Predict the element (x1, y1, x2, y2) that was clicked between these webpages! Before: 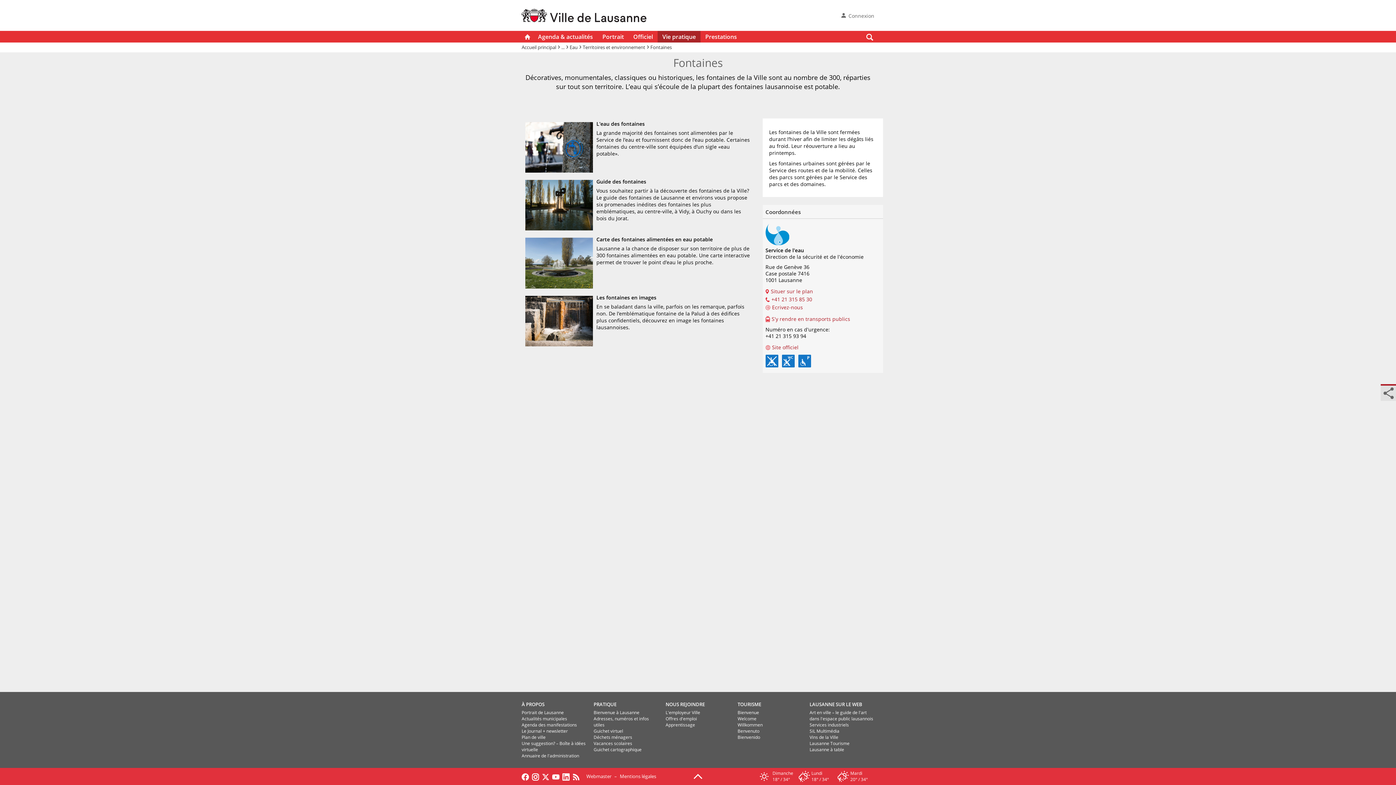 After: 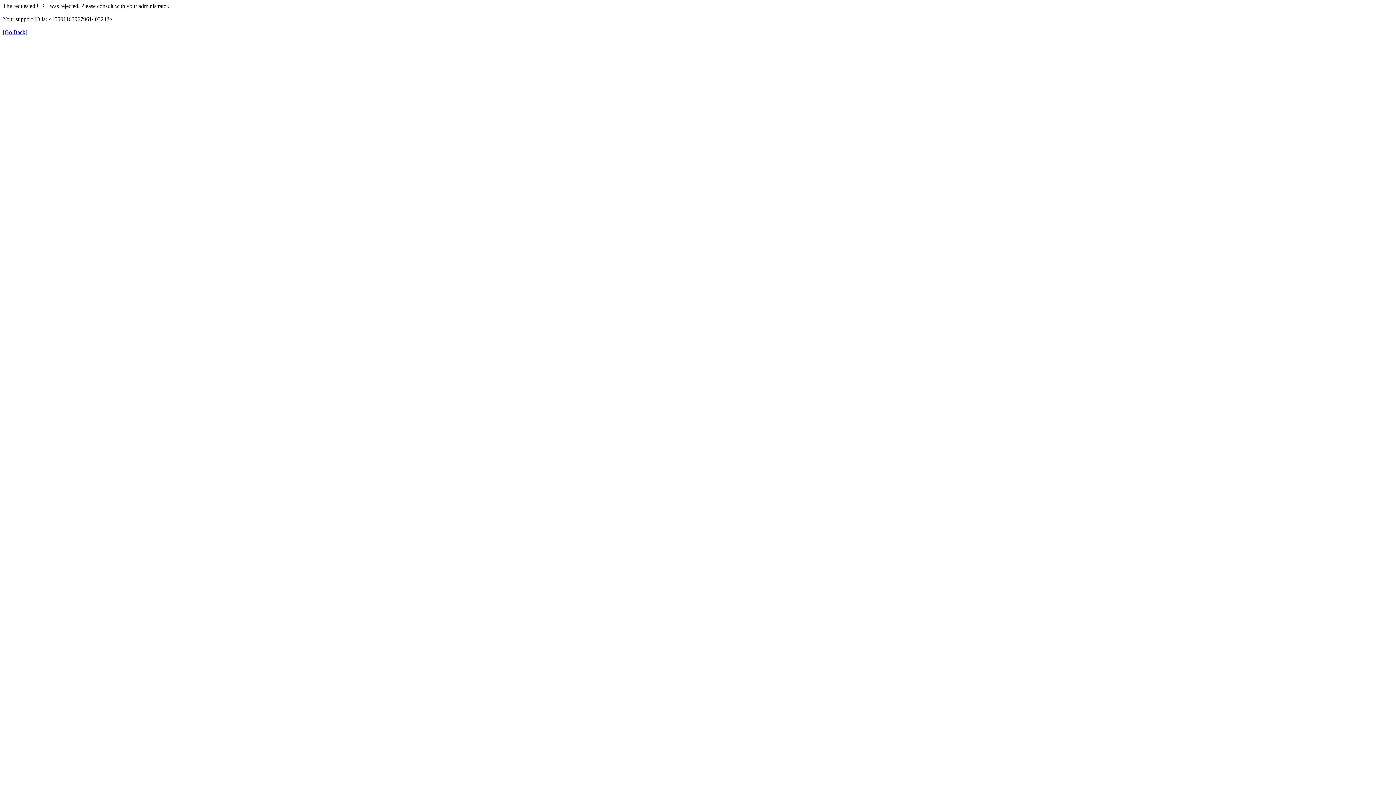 Action: bbox: (593, 728, 623, 734) label: Guichet virtuel